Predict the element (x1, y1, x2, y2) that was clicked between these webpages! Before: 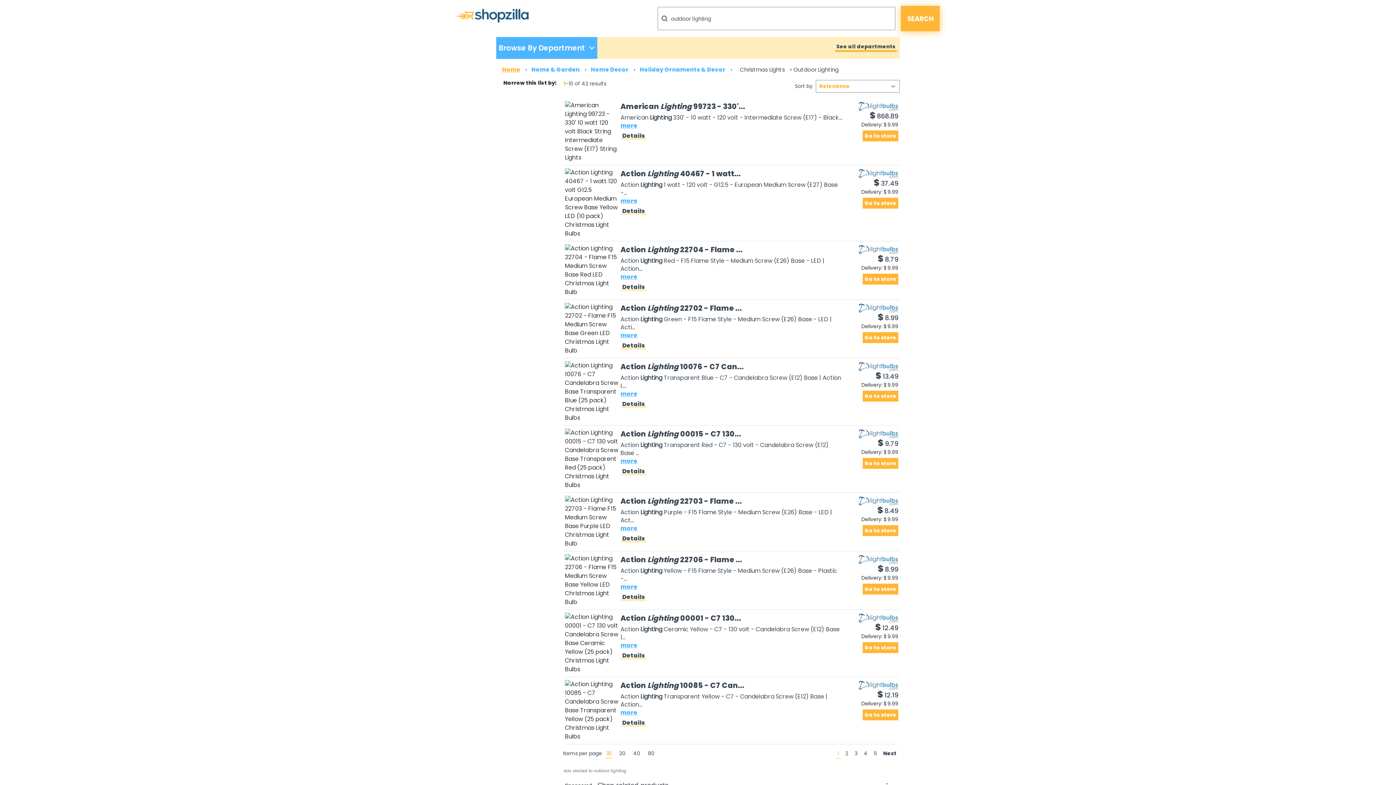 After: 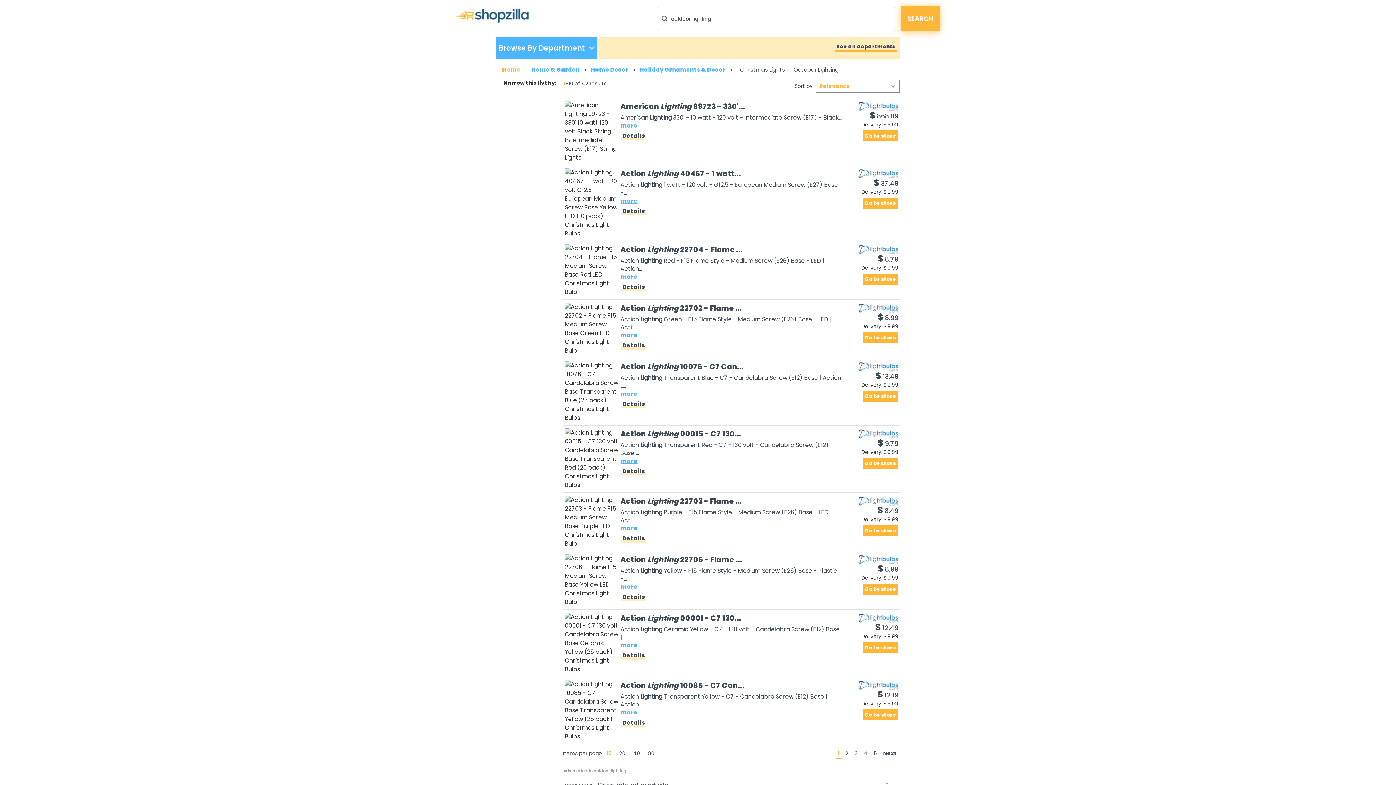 Action: bbox: (620, 390, 842, 398) label: more